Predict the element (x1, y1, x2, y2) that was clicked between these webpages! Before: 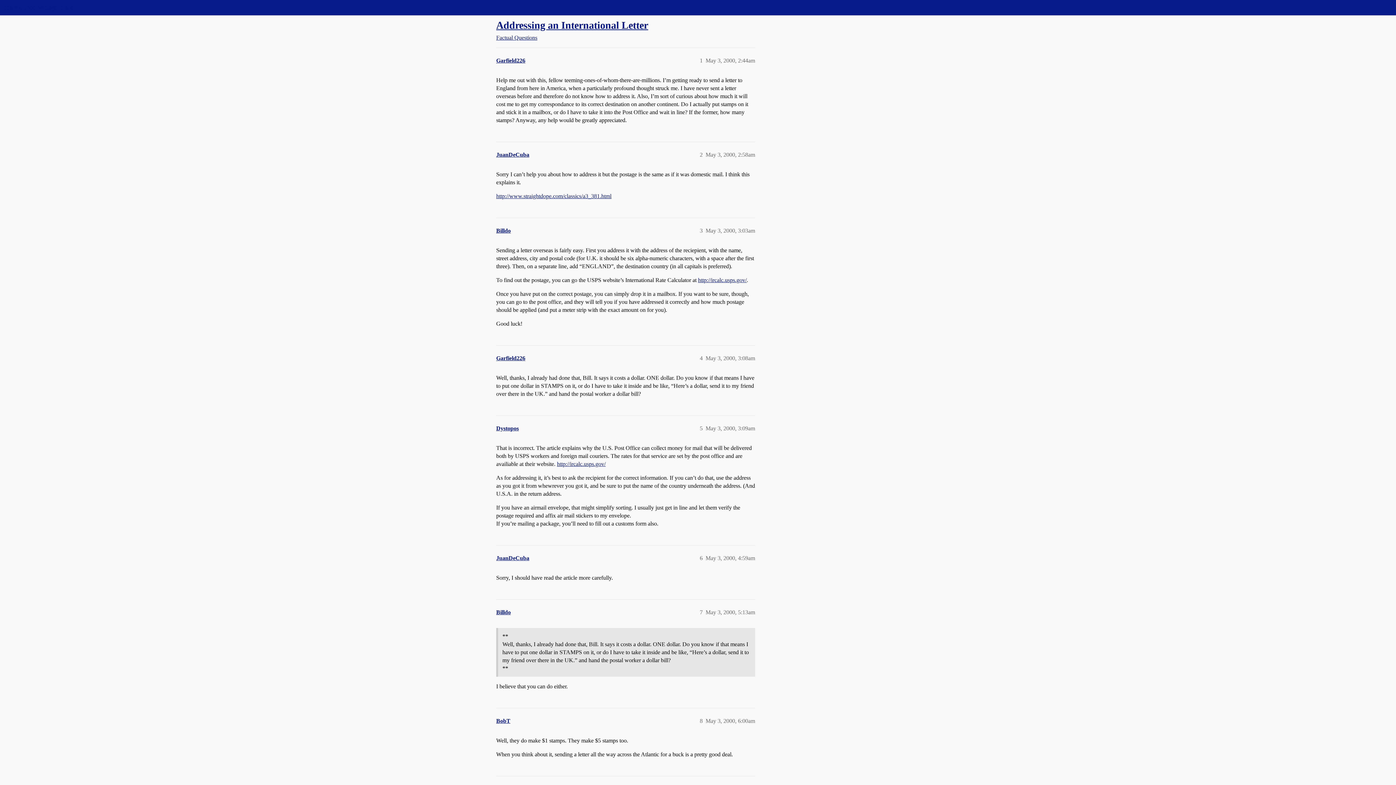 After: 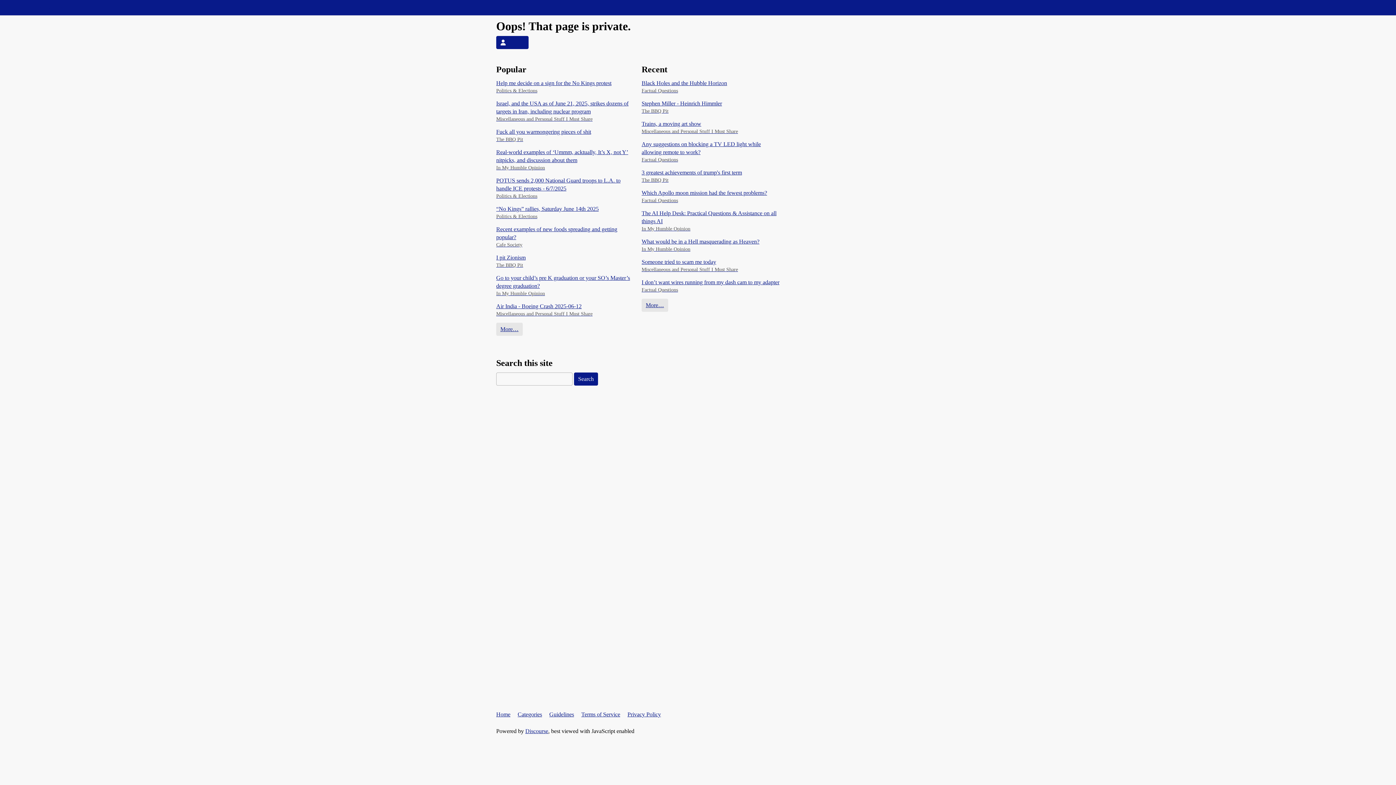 Action: bbox: (496, 609, 510, 615) label: Billdo